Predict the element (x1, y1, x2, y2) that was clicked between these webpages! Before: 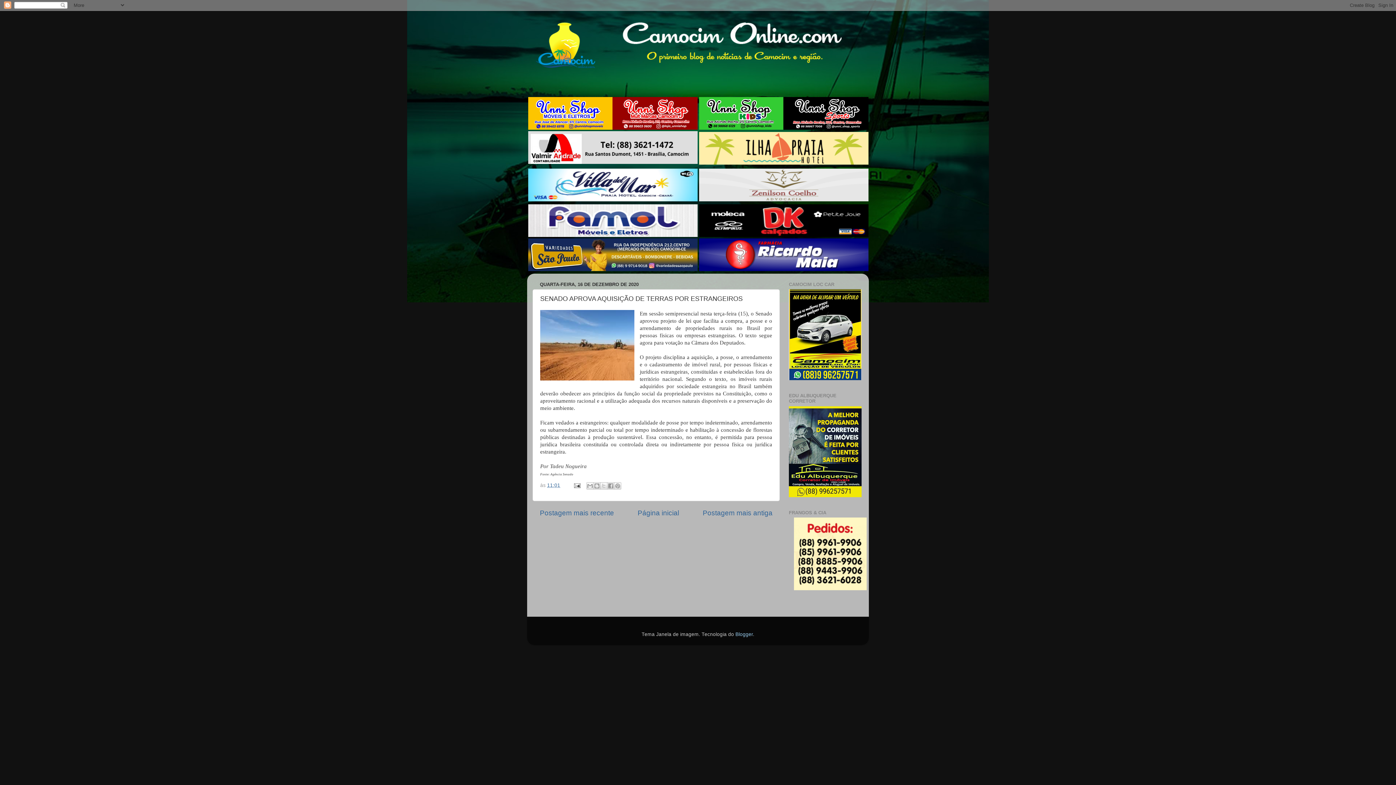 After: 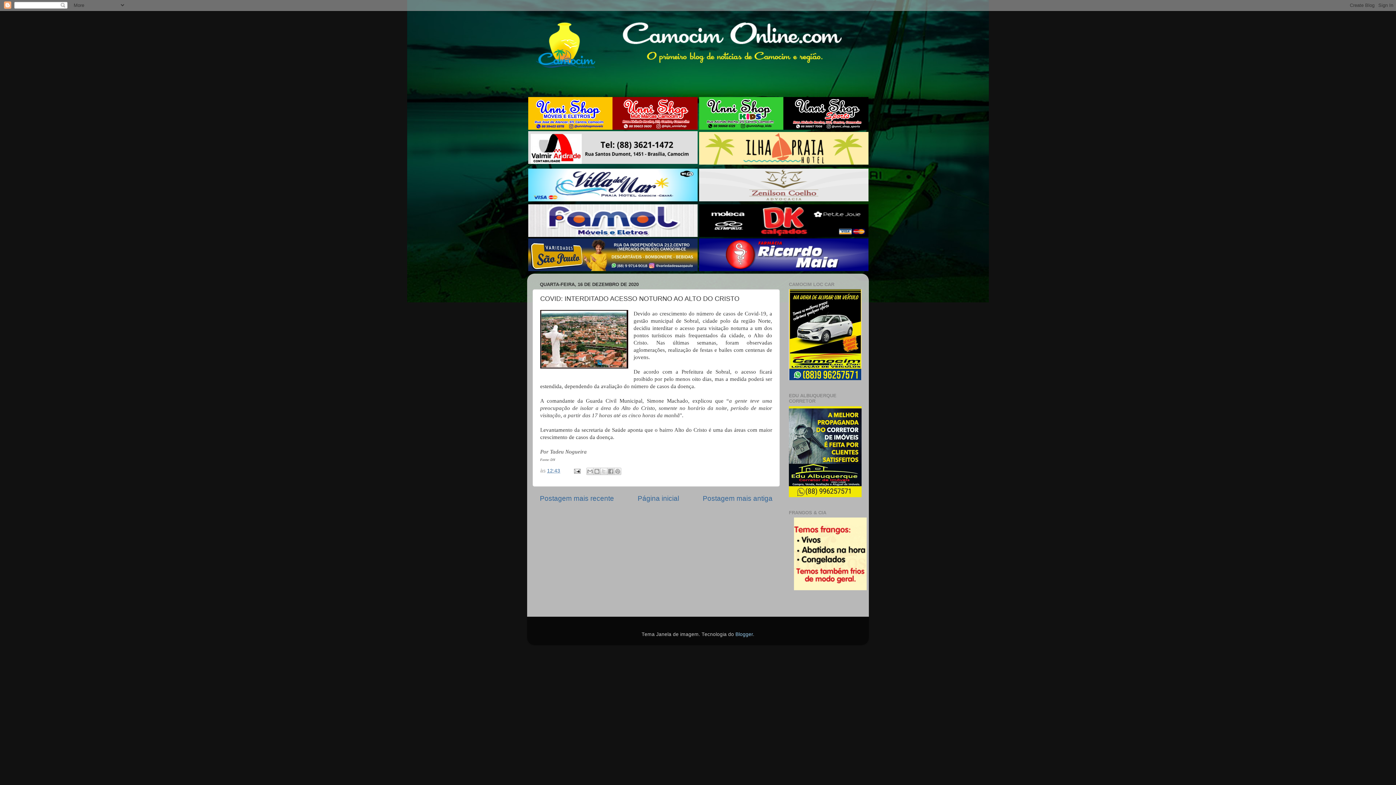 Action: label: Postagem mais recente bbox: (540, 509, 614, 517)